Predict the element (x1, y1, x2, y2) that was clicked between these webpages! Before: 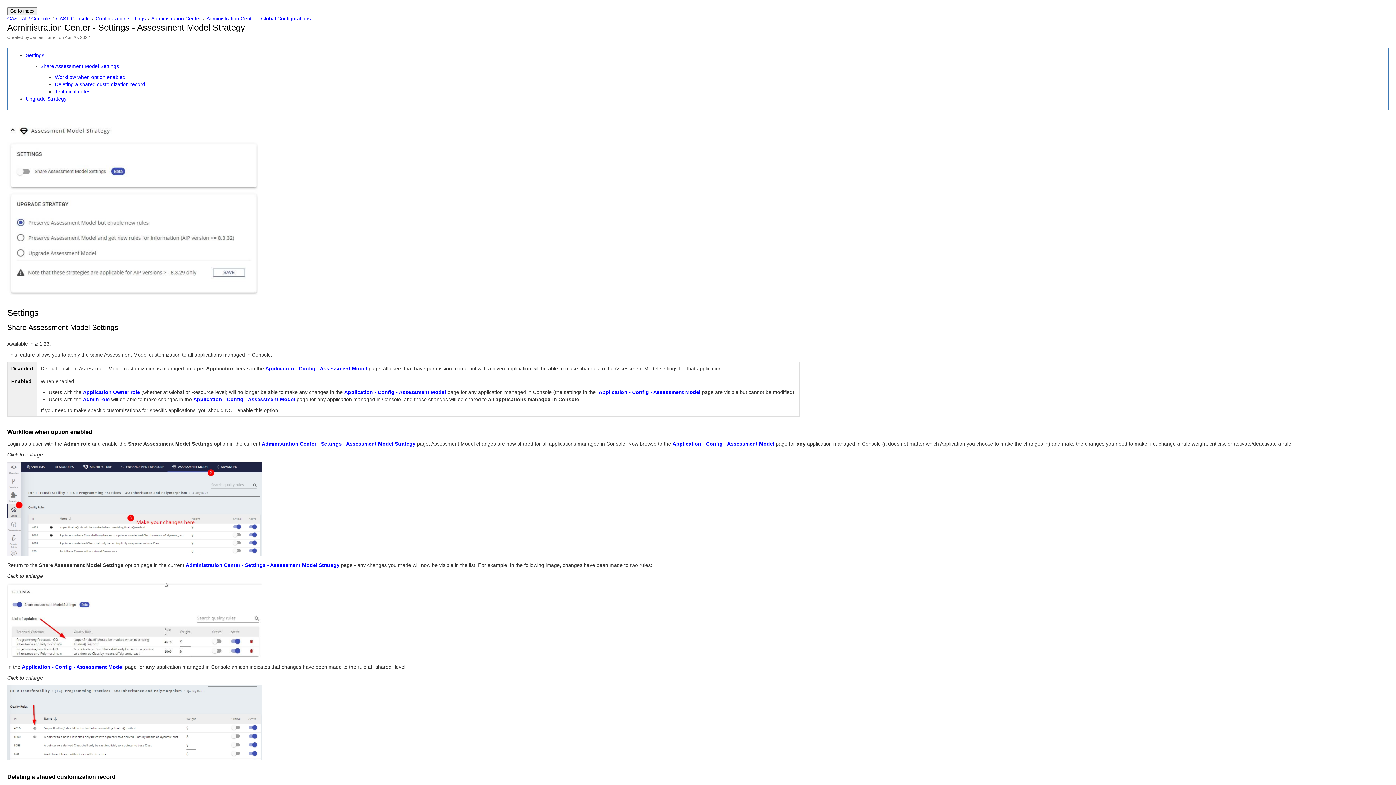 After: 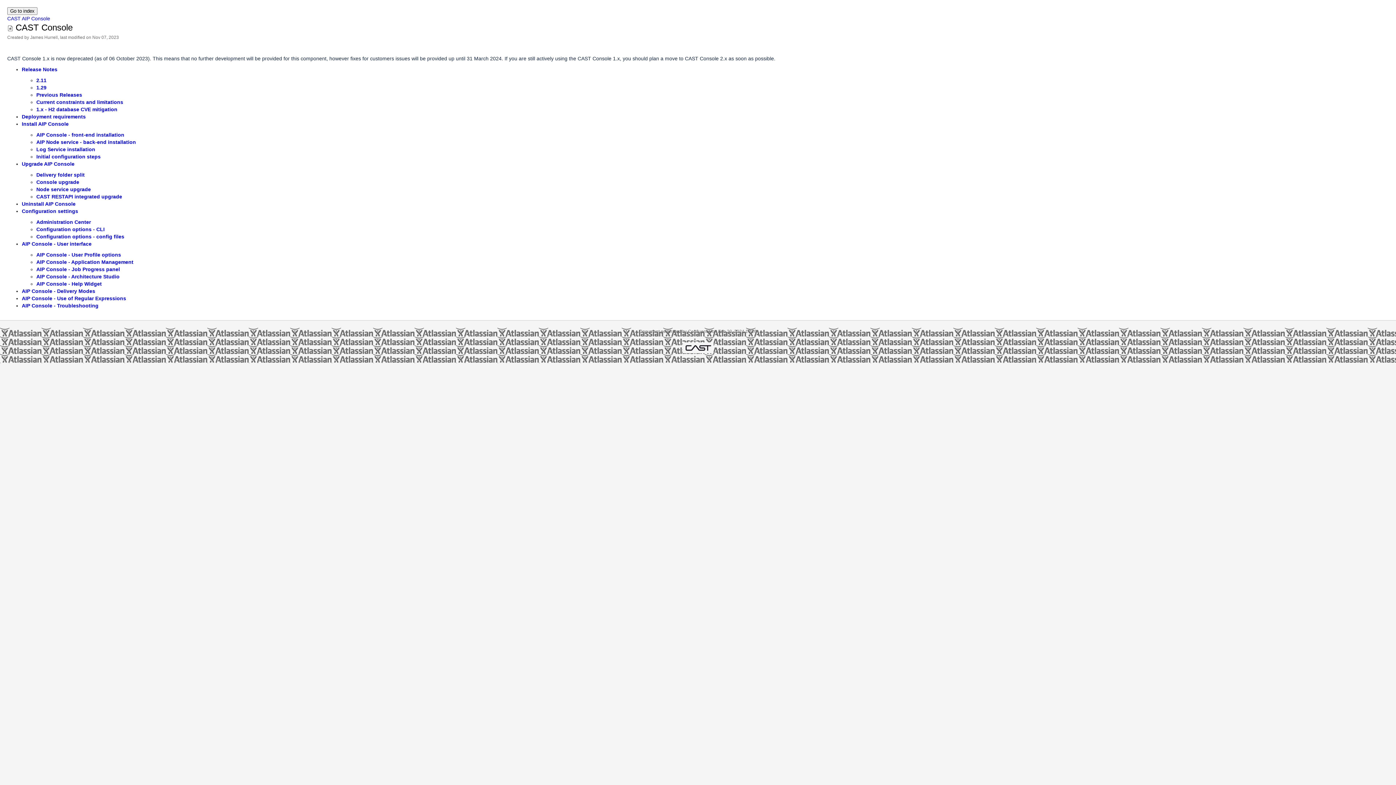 Action: label: CAST Console bbox: (56, 15, 89, 21)